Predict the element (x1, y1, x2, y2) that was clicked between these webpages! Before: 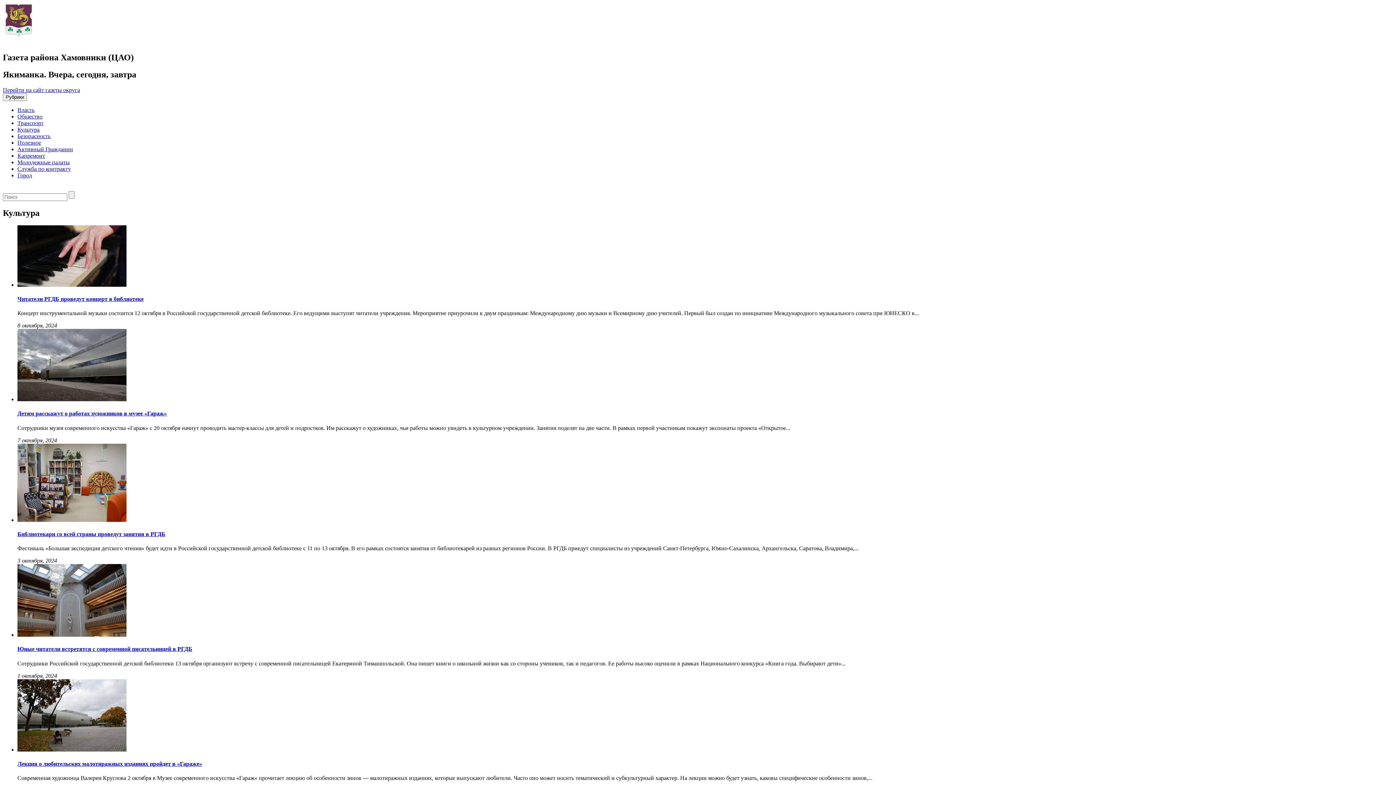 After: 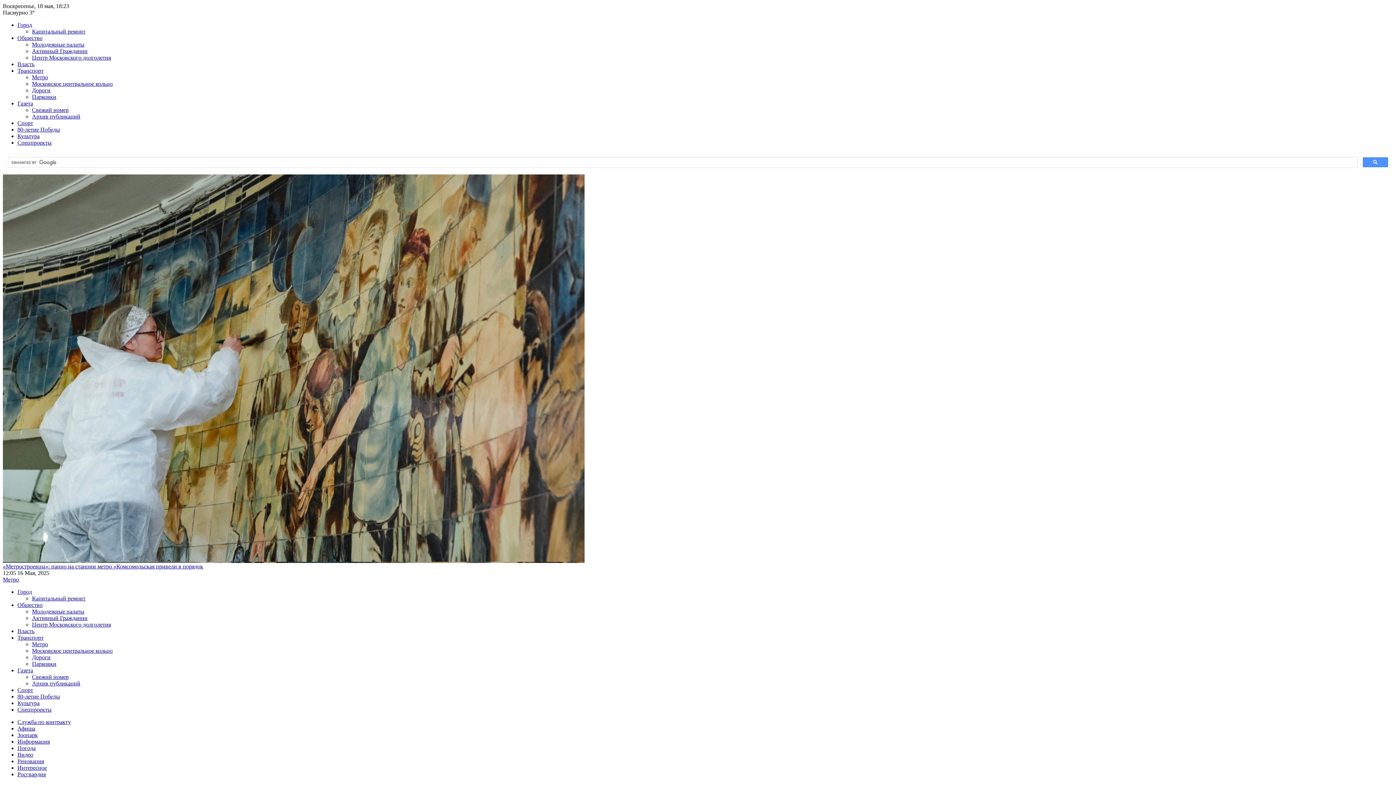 Action: label: Перейти на сайт газеты округа bbox: (2, 86, 80, 92)